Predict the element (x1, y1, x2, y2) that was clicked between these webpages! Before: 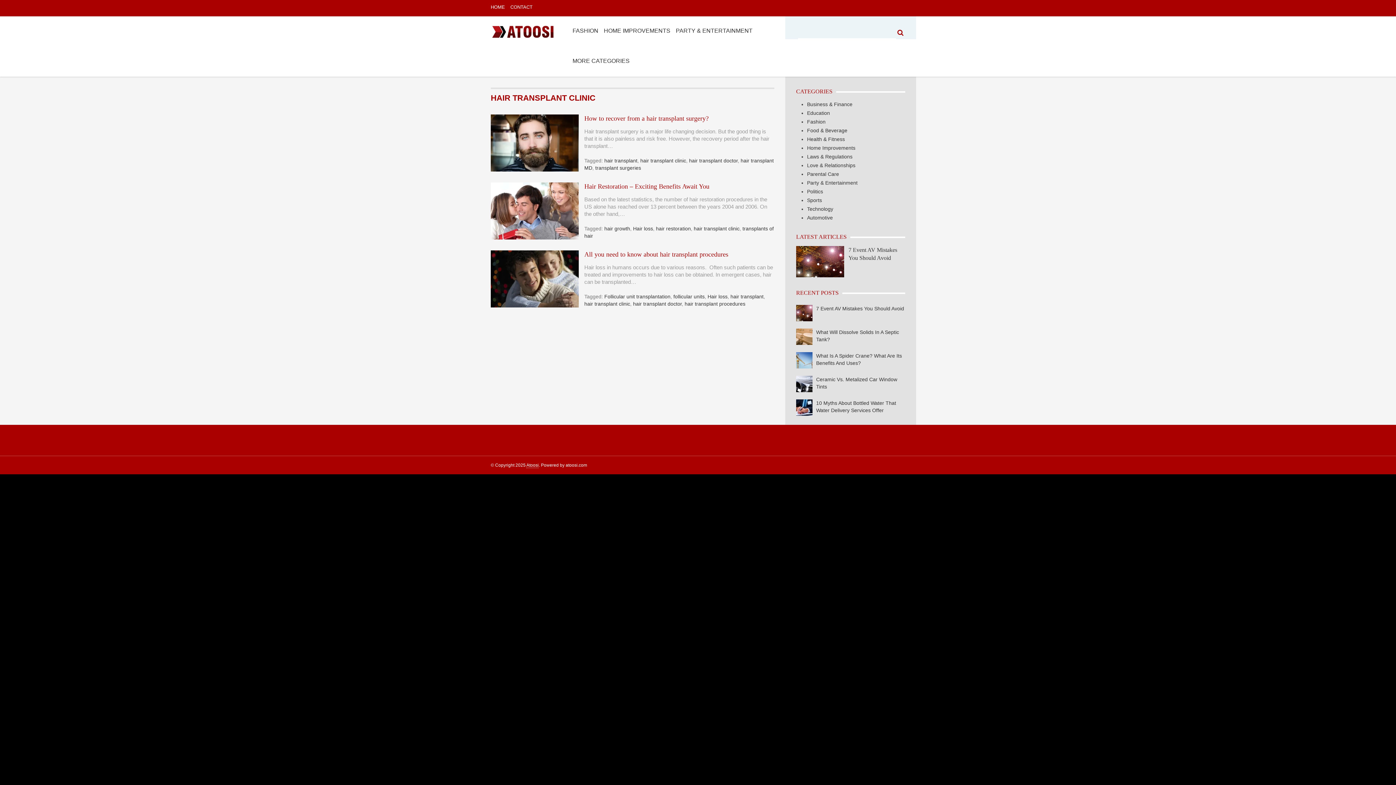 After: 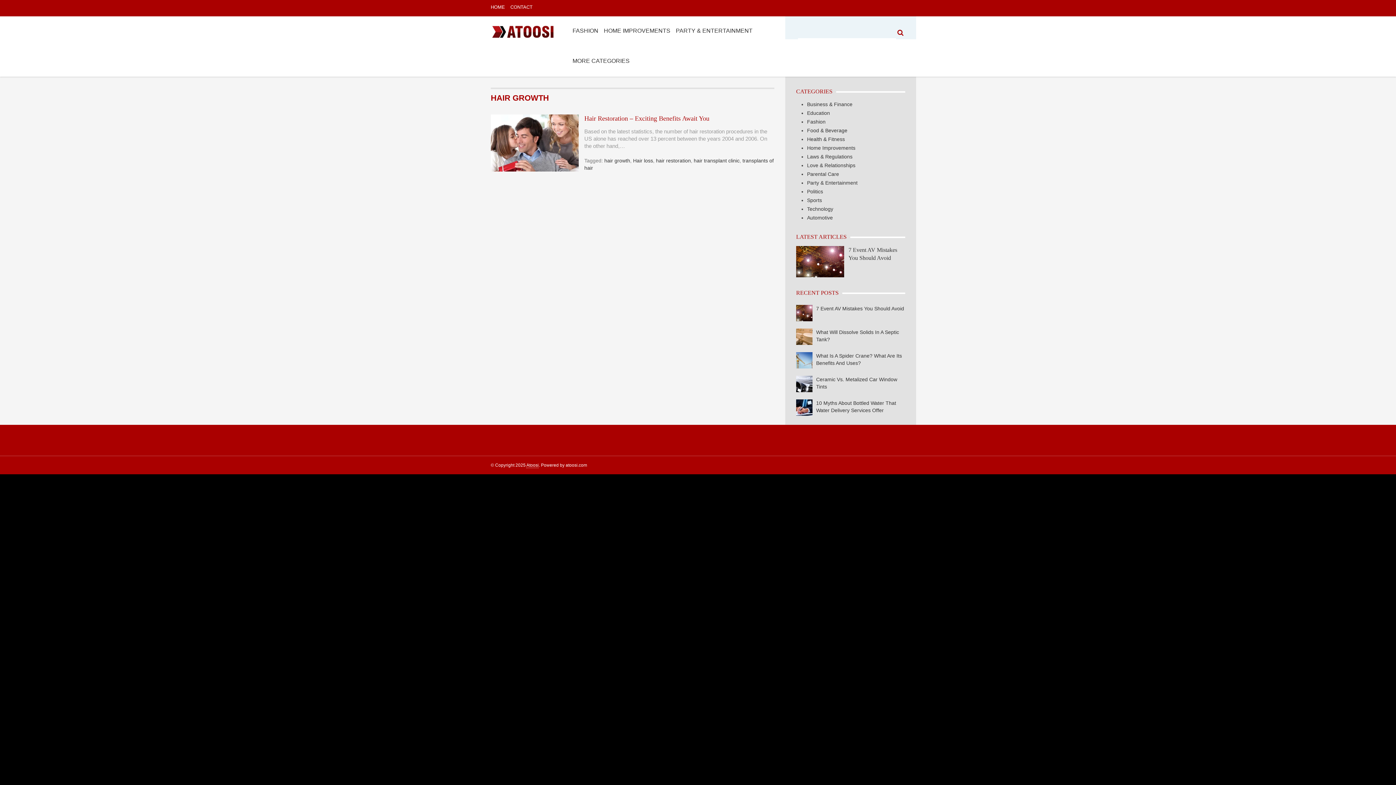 Action: label: hair growth bbox: (604, 225, 630, 231)